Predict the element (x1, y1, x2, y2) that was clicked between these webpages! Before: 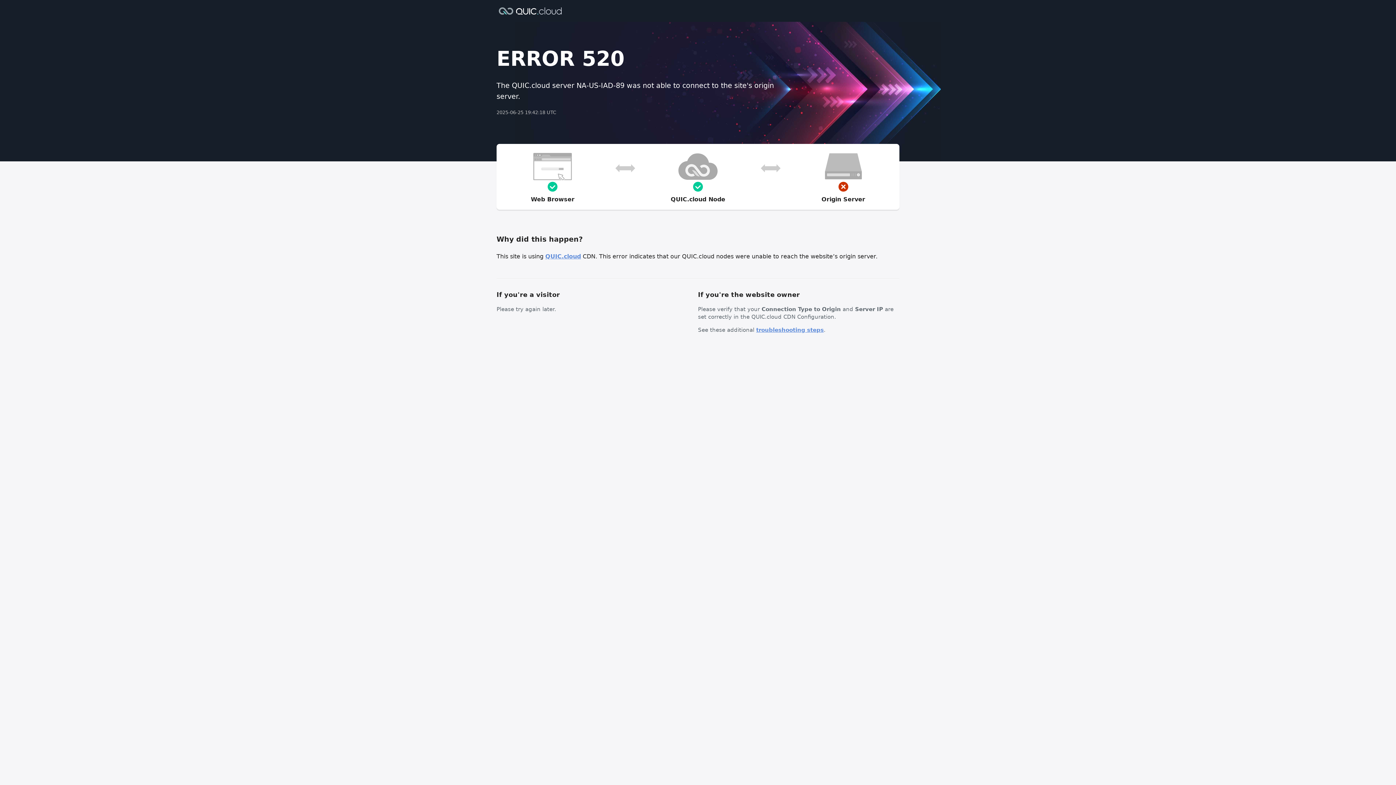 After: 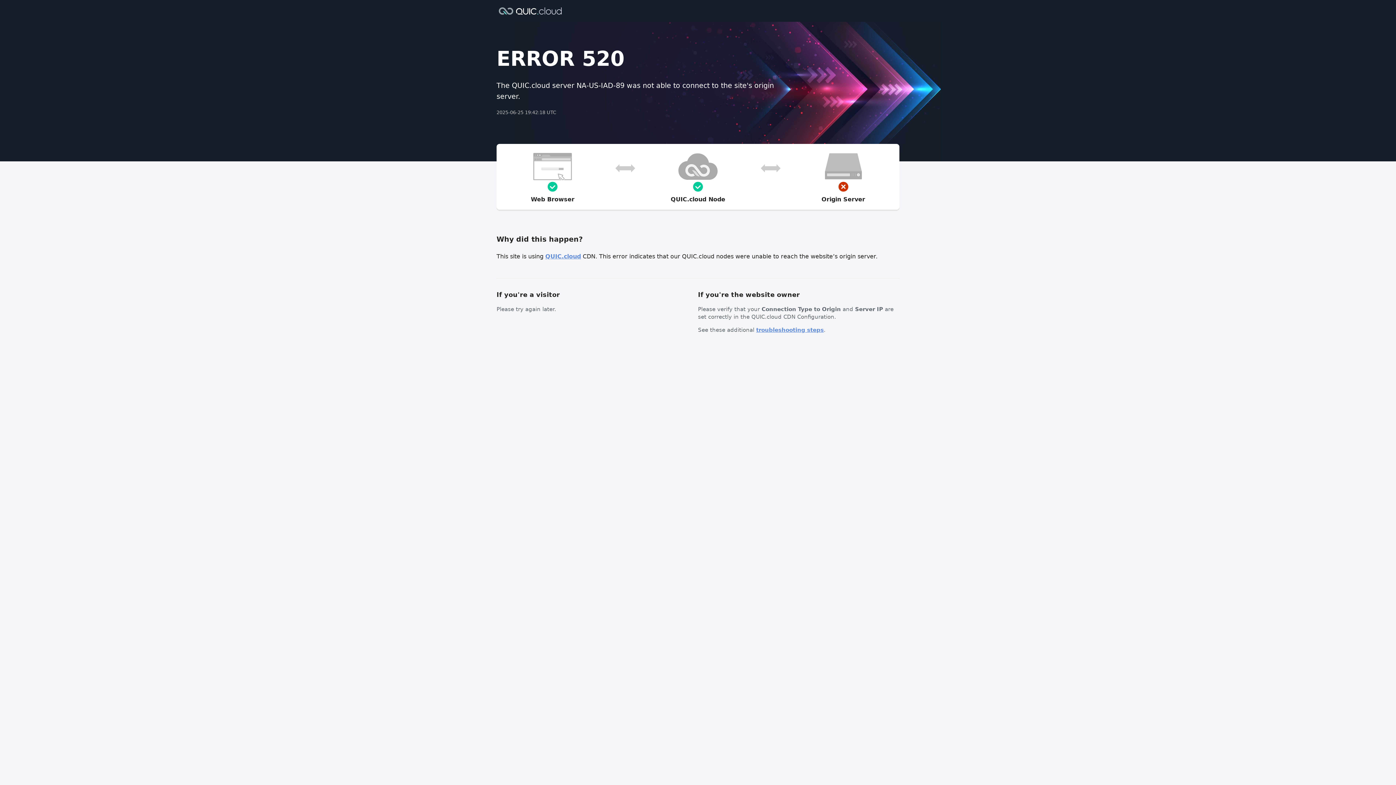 Action: bbox: (756, 326, 824, 333) label: troubleshooting steps